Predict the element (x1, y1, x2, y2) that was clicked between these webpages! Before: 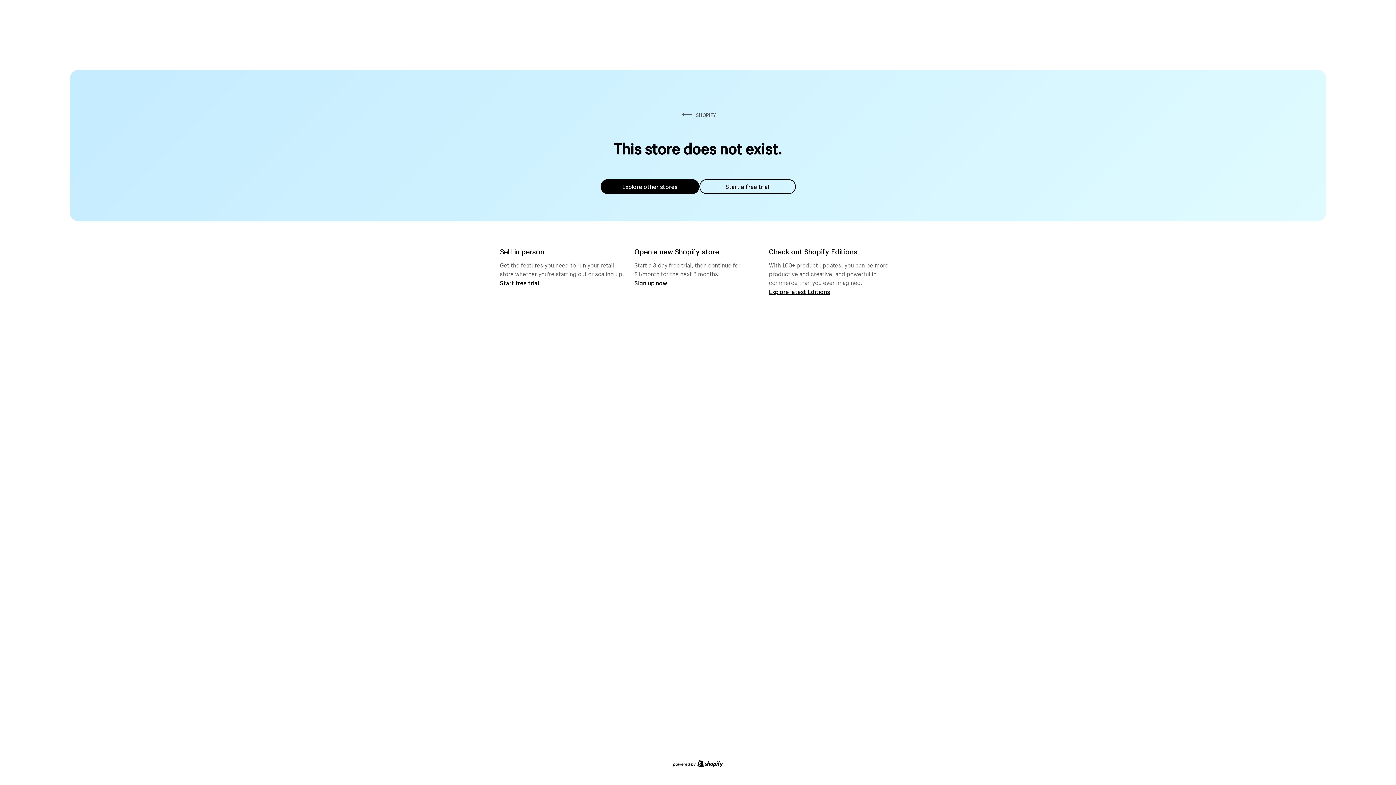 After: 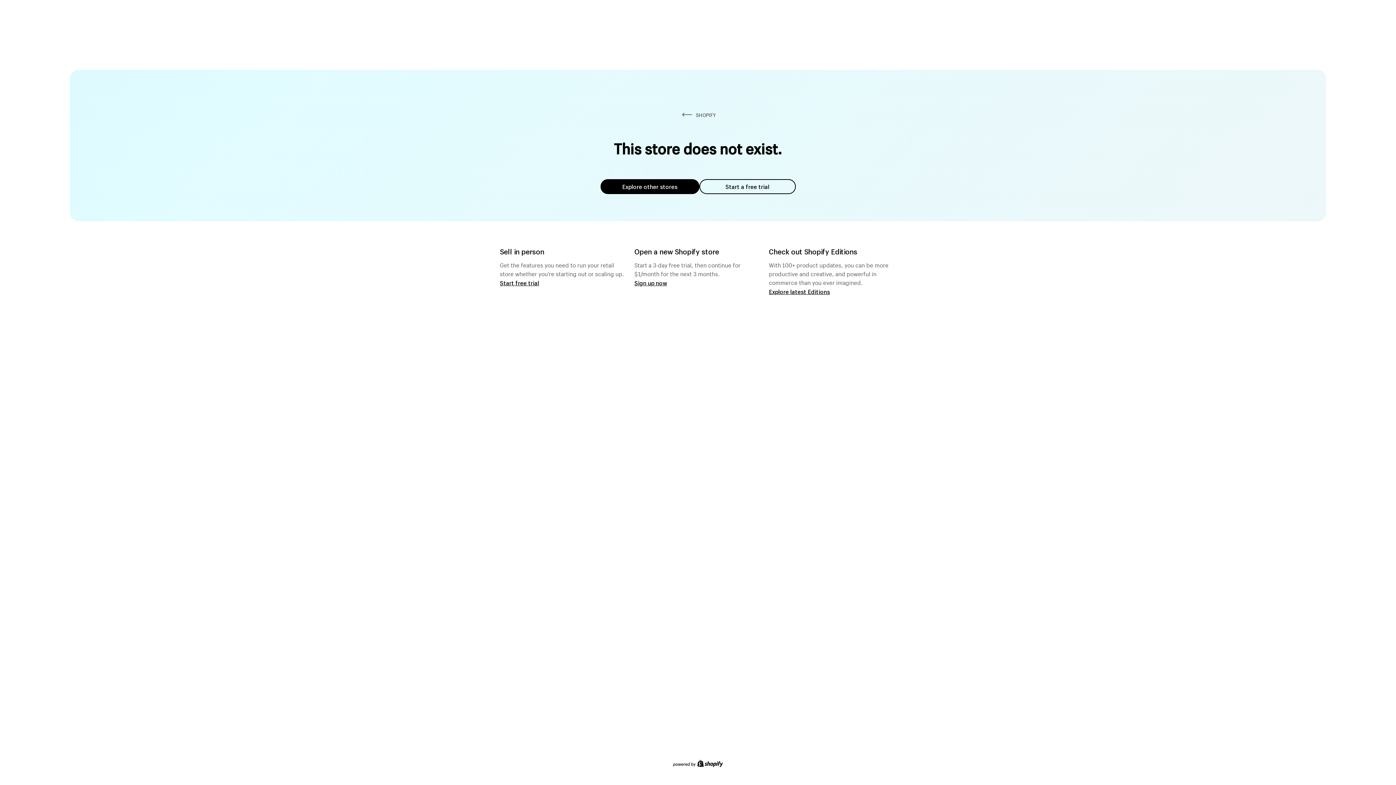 Action: bbox: (600, 179, 699, 194) label: Explore other stores